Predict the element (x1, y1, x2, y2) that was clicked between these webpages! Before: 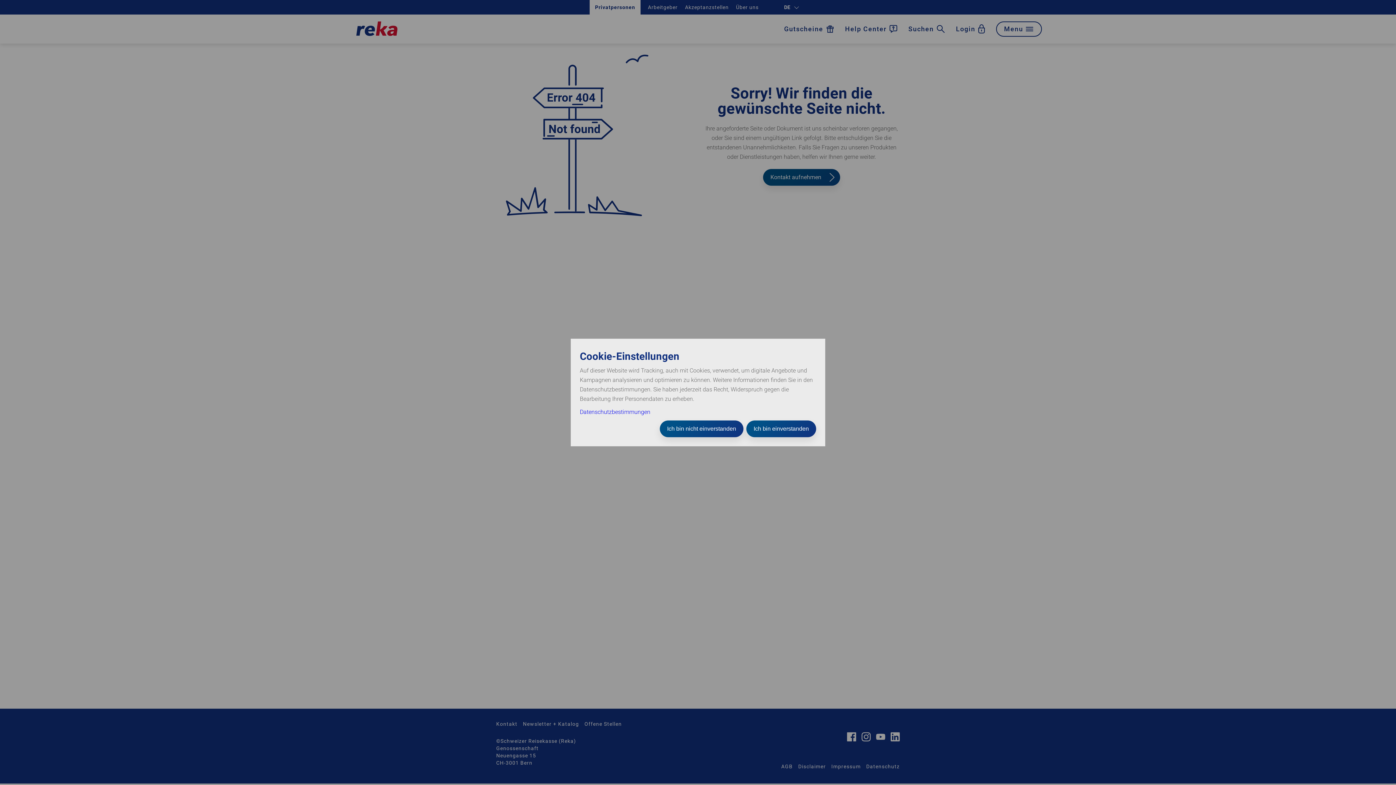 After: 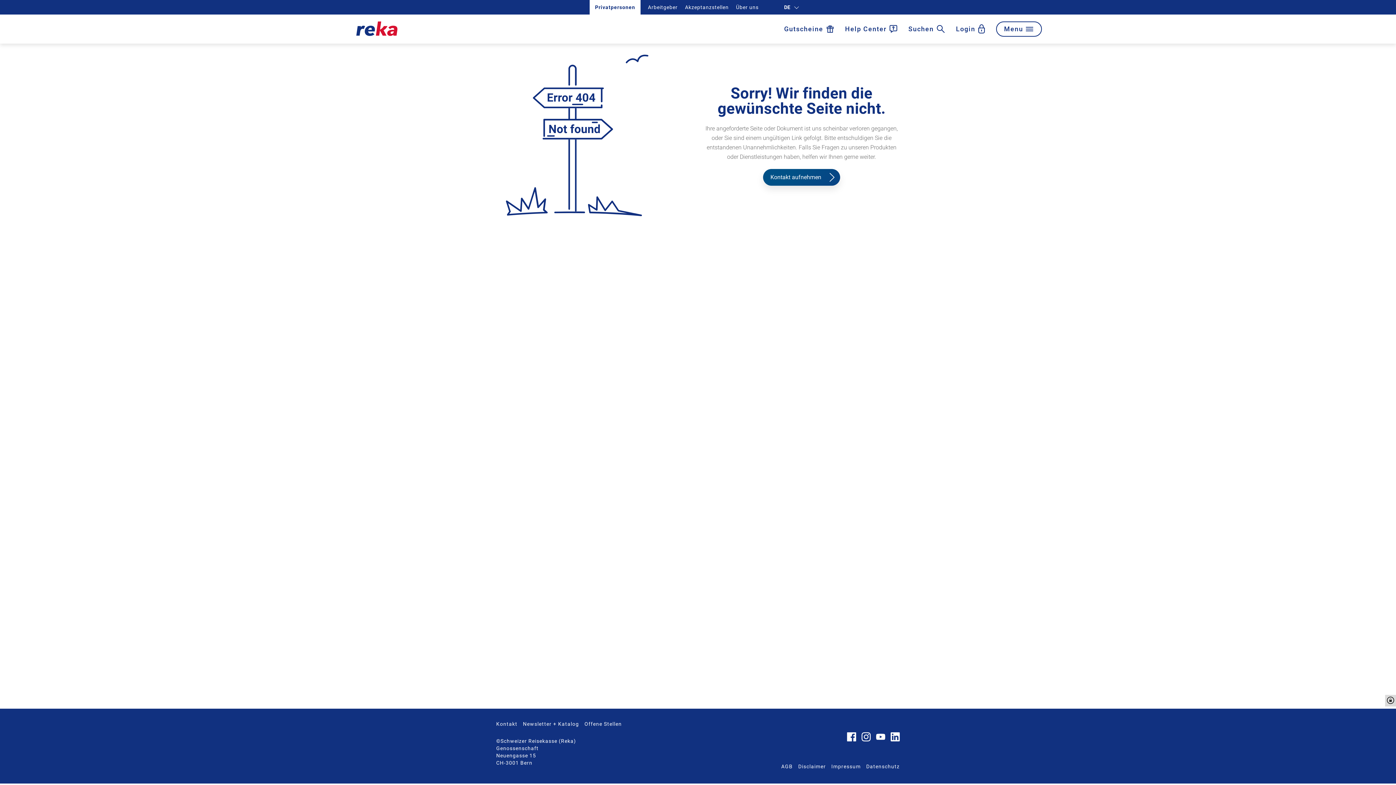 Action: bbox: (660, 420, 743, 437) label: Ich bin nicht einverstanden